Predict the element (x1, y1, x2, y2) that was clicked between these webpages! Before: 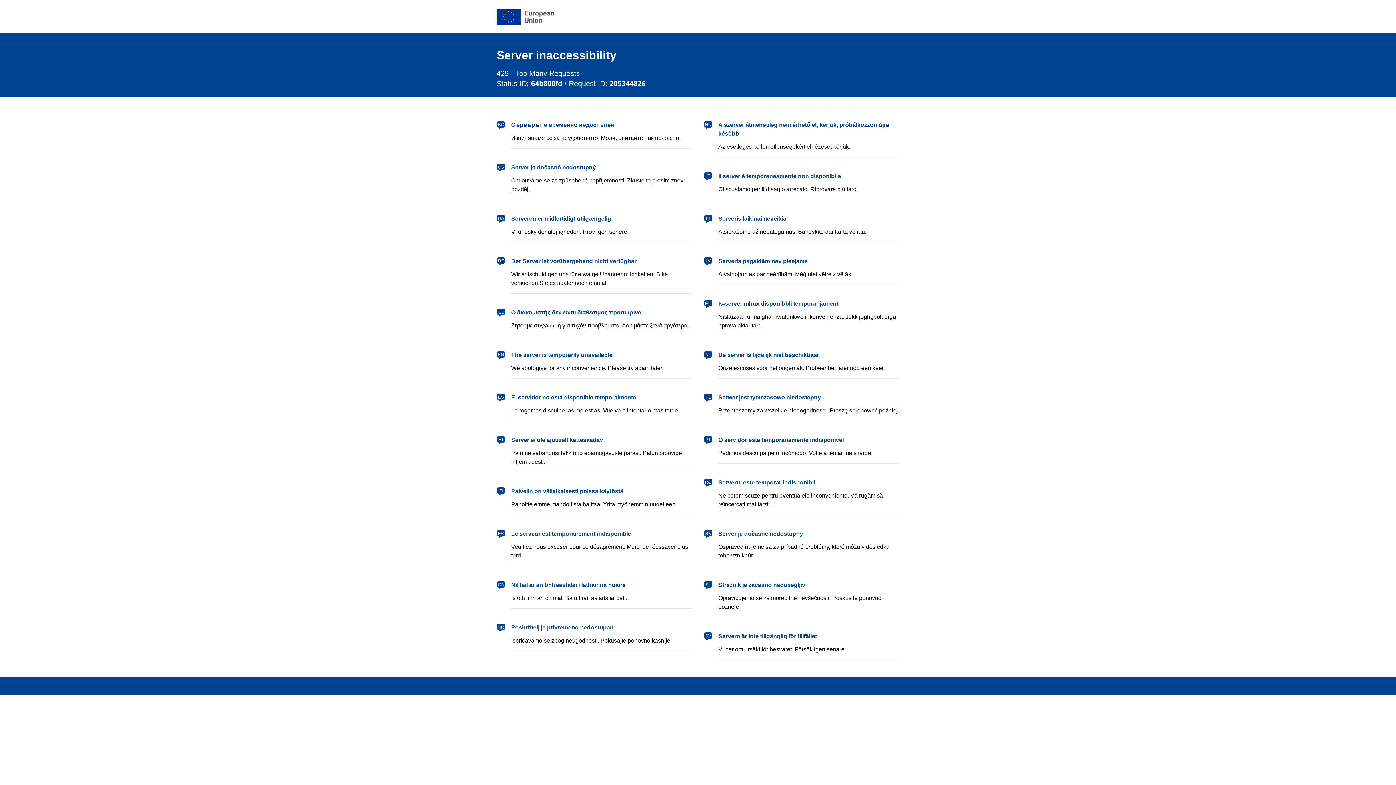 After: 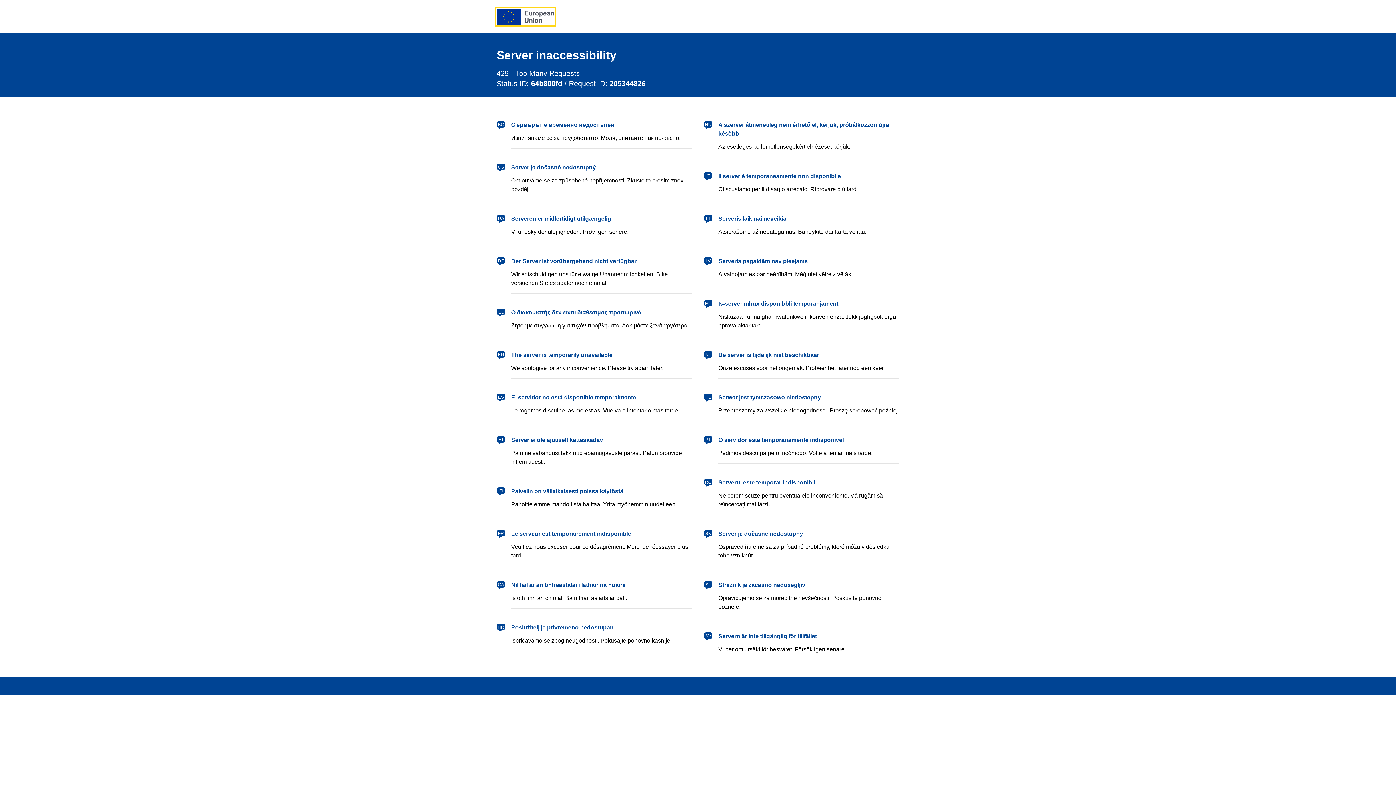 Action: label: European Union bbox: (496, 8, 554, 24)